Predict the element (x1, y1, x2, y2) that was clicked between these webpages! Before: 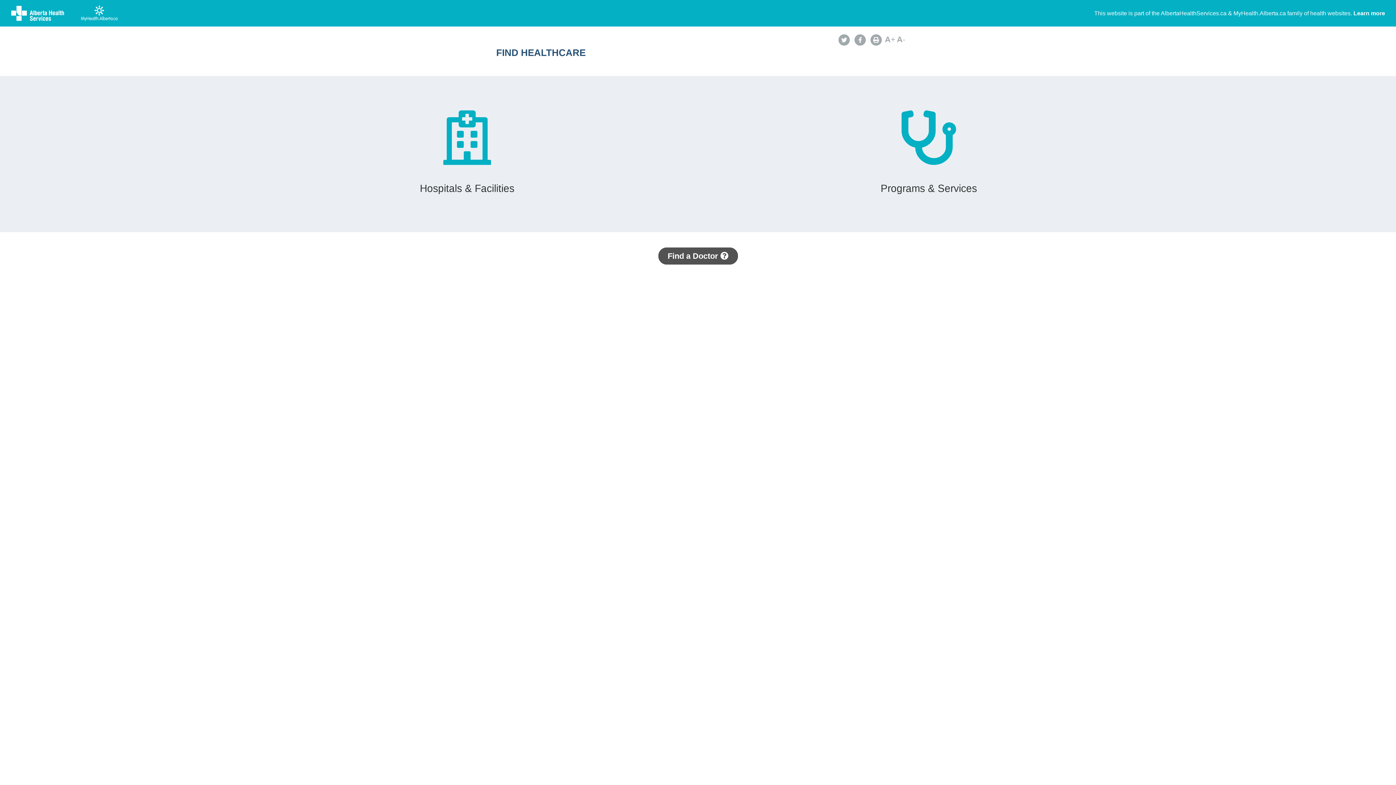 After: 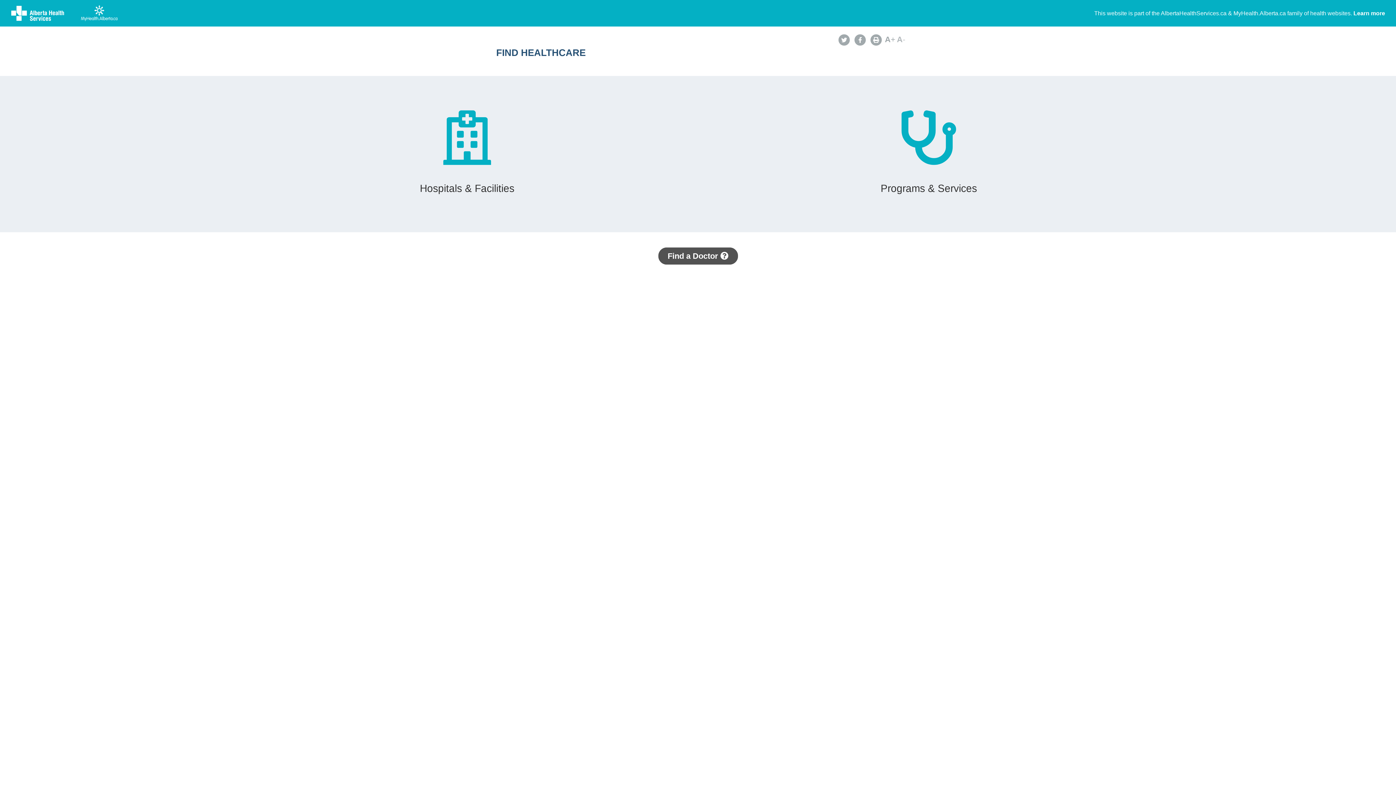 Action: label: A- bbox: (897, 34, 905, 44)